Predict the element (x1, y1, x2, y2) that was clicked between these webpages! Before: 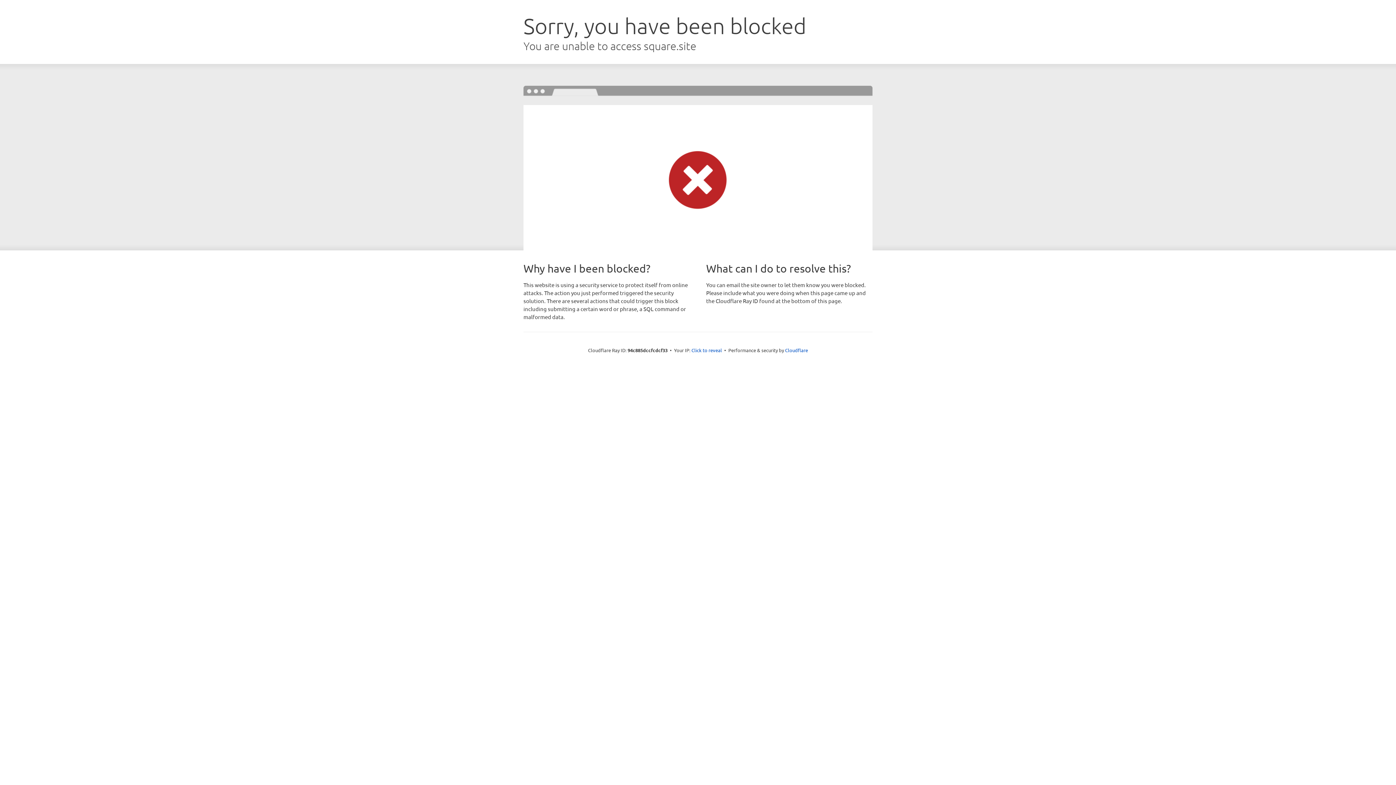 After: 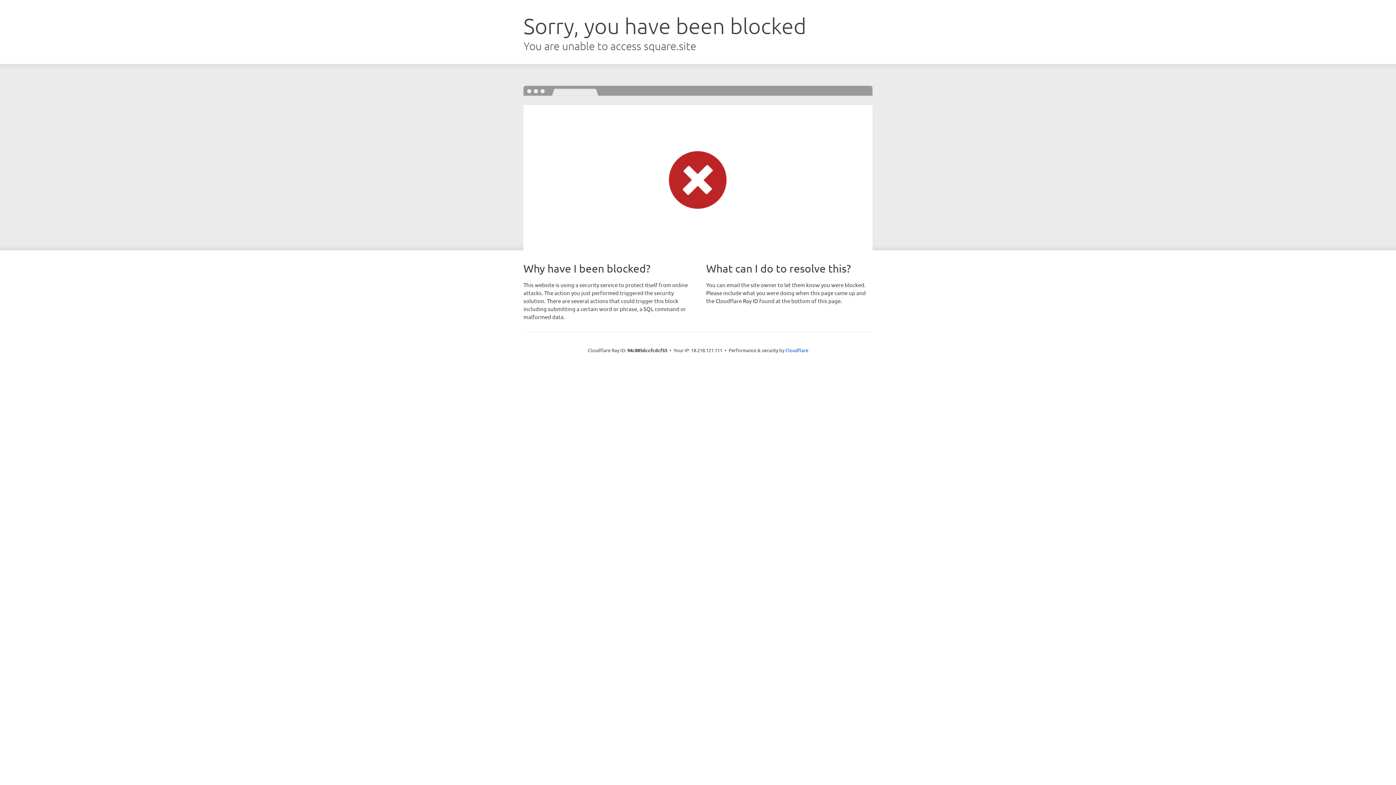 Action: bbox: (691, 346, 722, 353) label: Click to reveal